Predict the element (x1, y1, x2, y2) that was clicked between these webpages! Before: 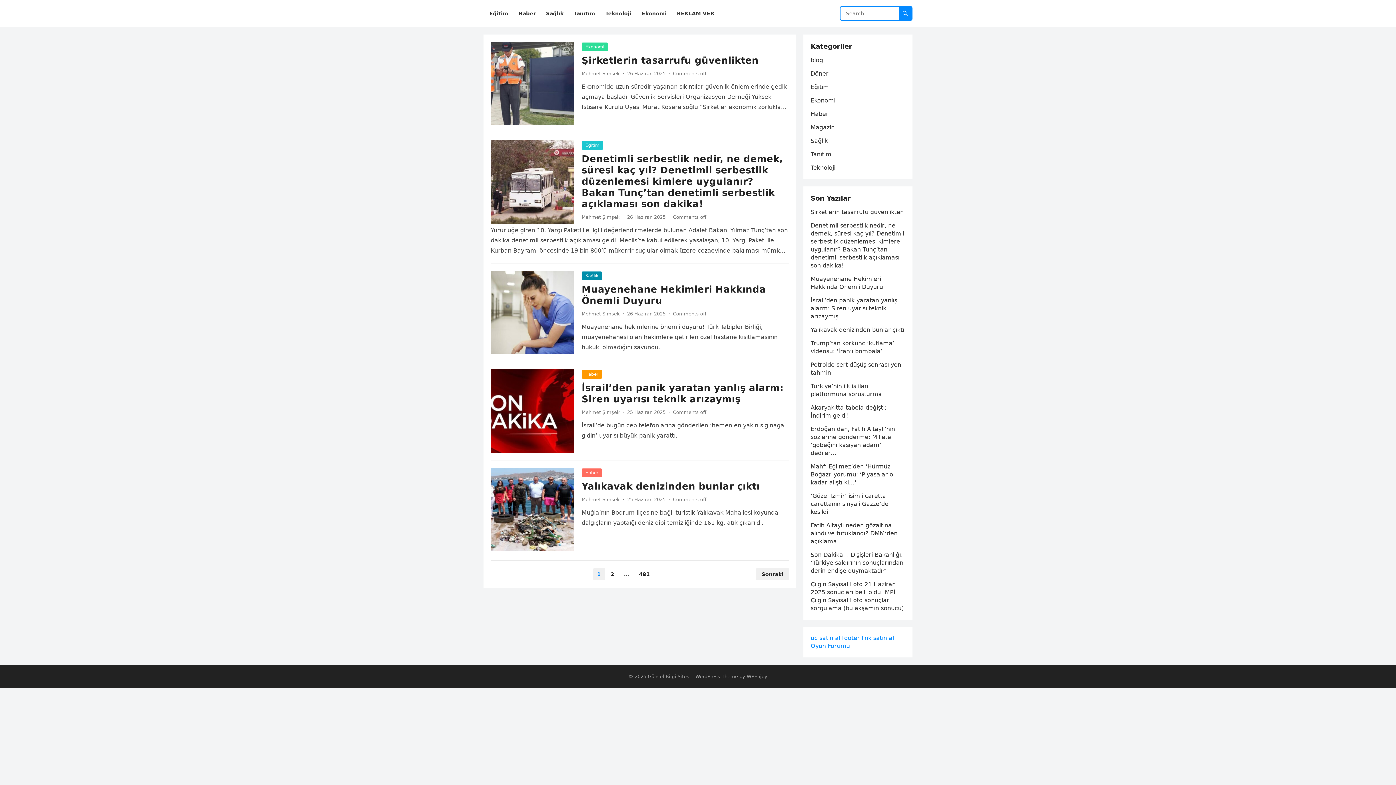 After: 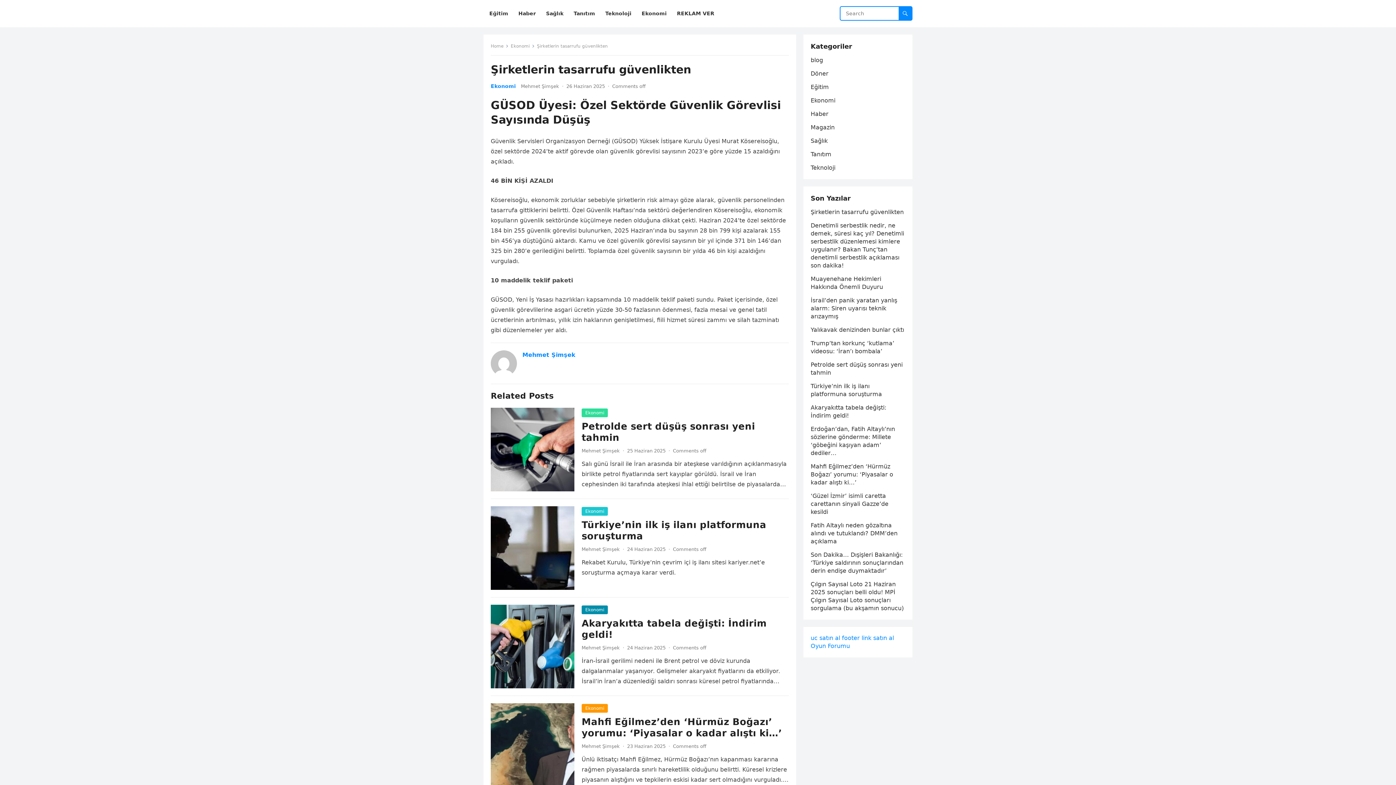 Action: label: Şirketlerin tasarrufu güvenlikten bbox: (810, 208, 904, 215)